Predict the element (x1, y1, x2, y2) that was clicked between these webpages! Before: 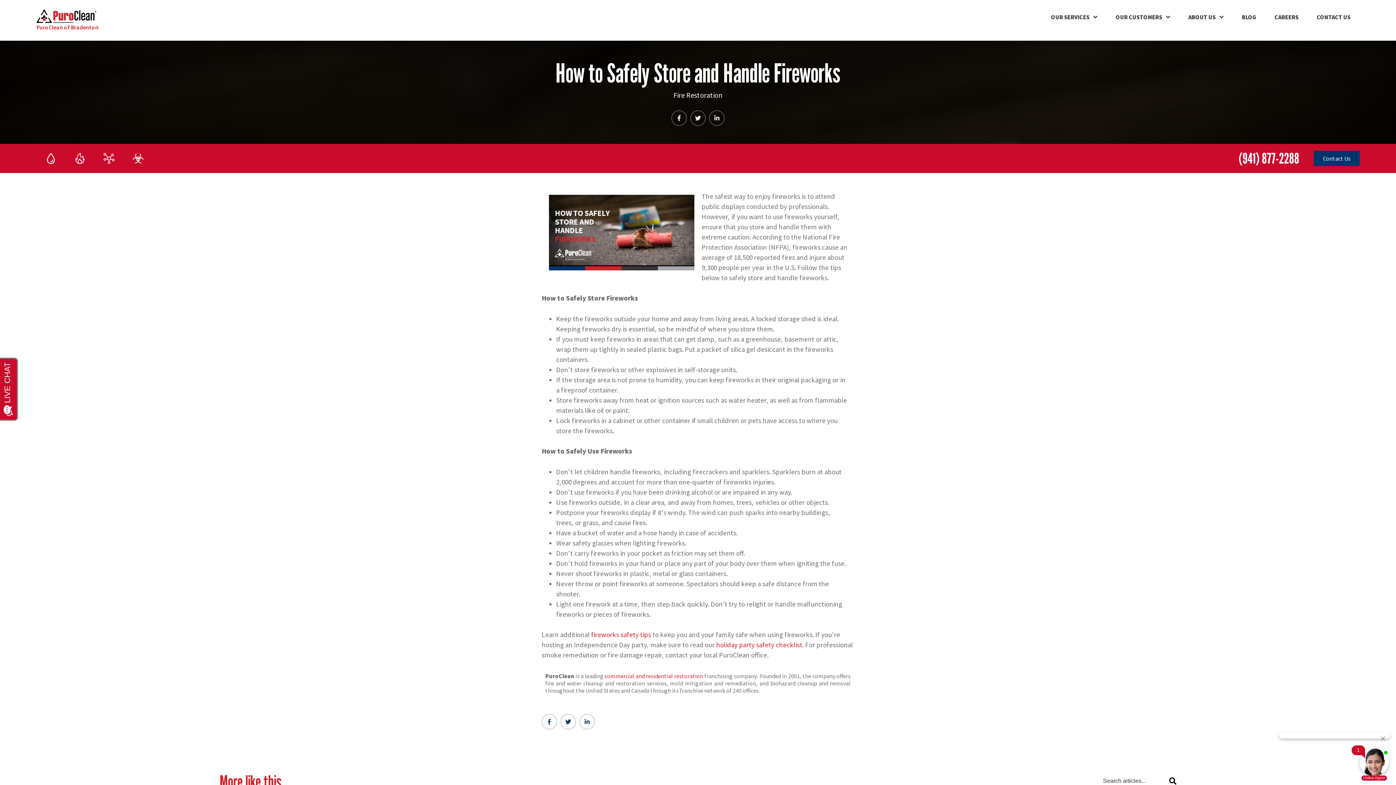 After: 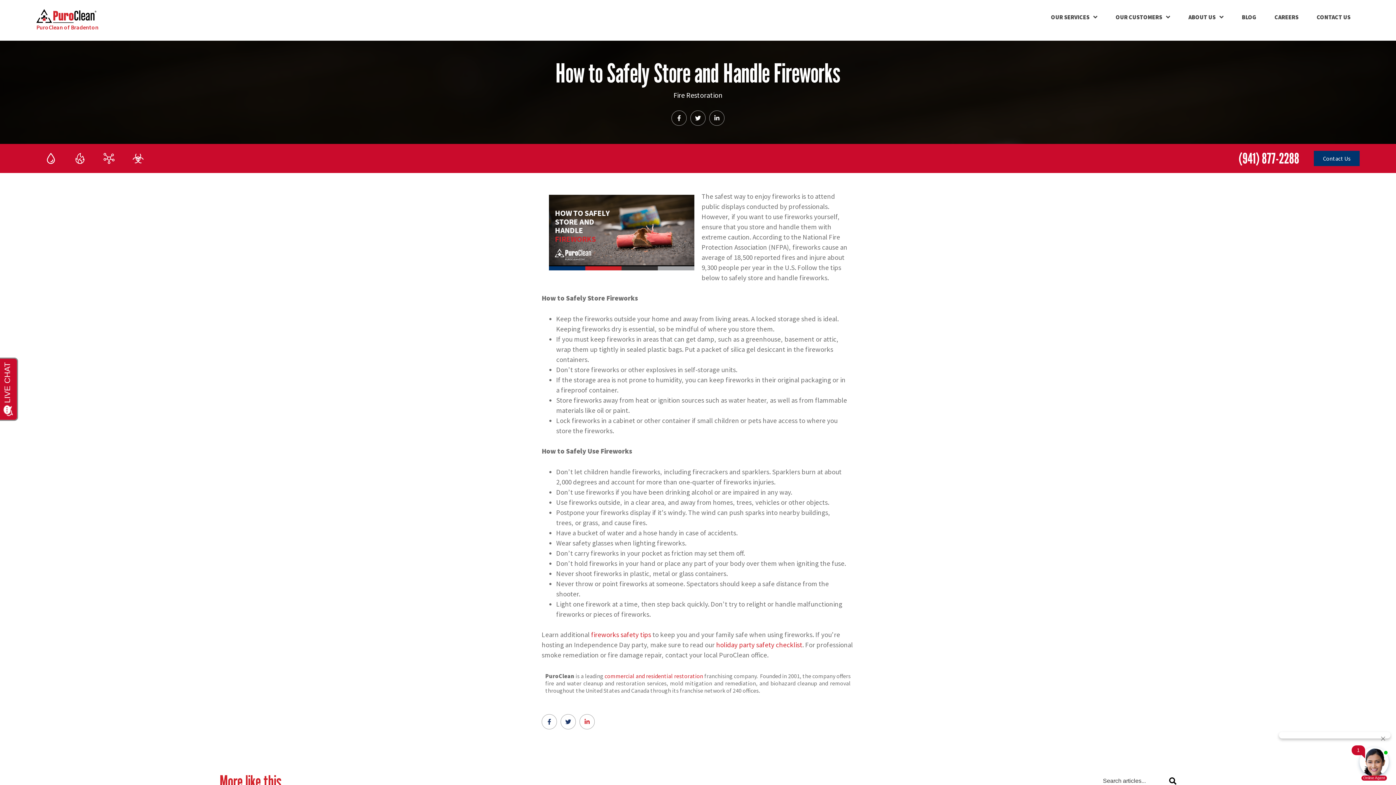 Action: bbox: (579, 714, 594, 729)